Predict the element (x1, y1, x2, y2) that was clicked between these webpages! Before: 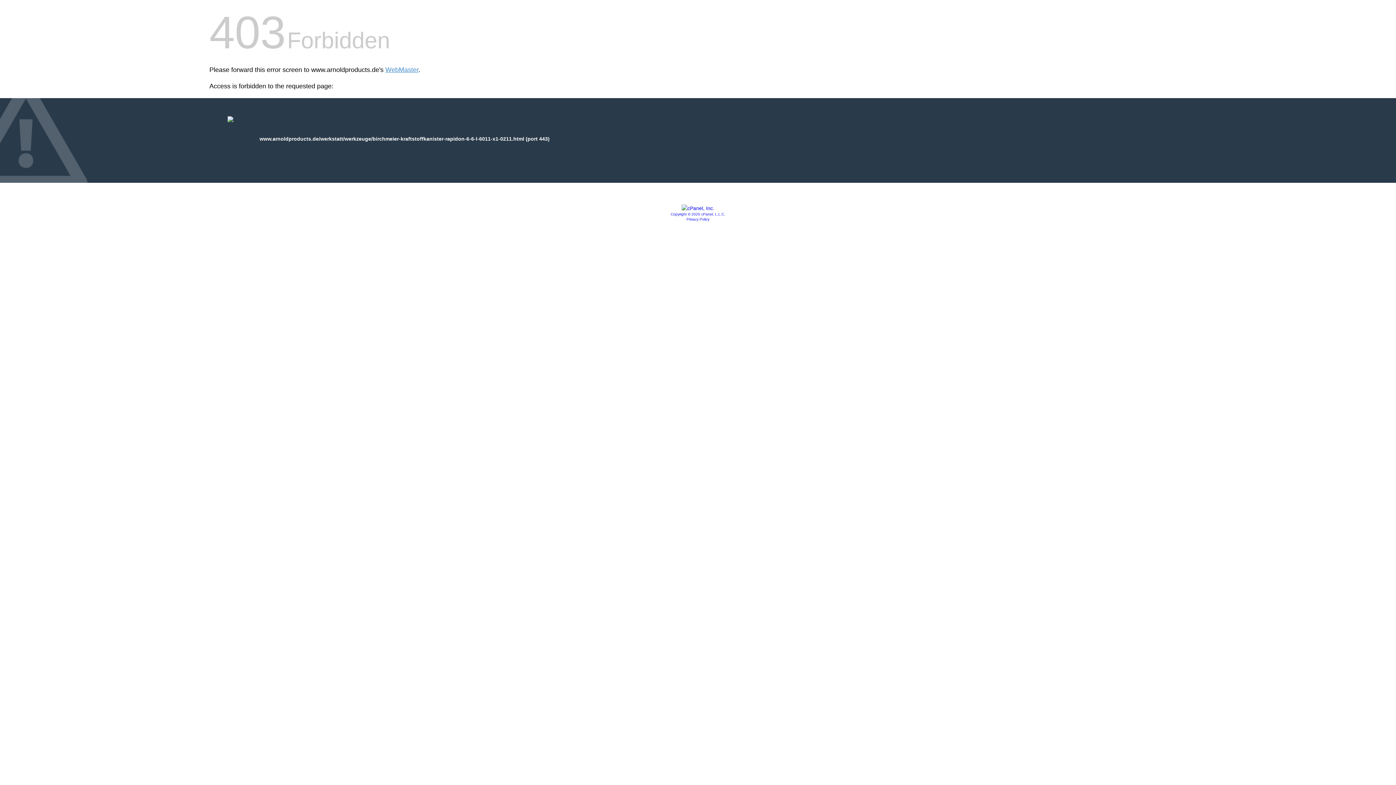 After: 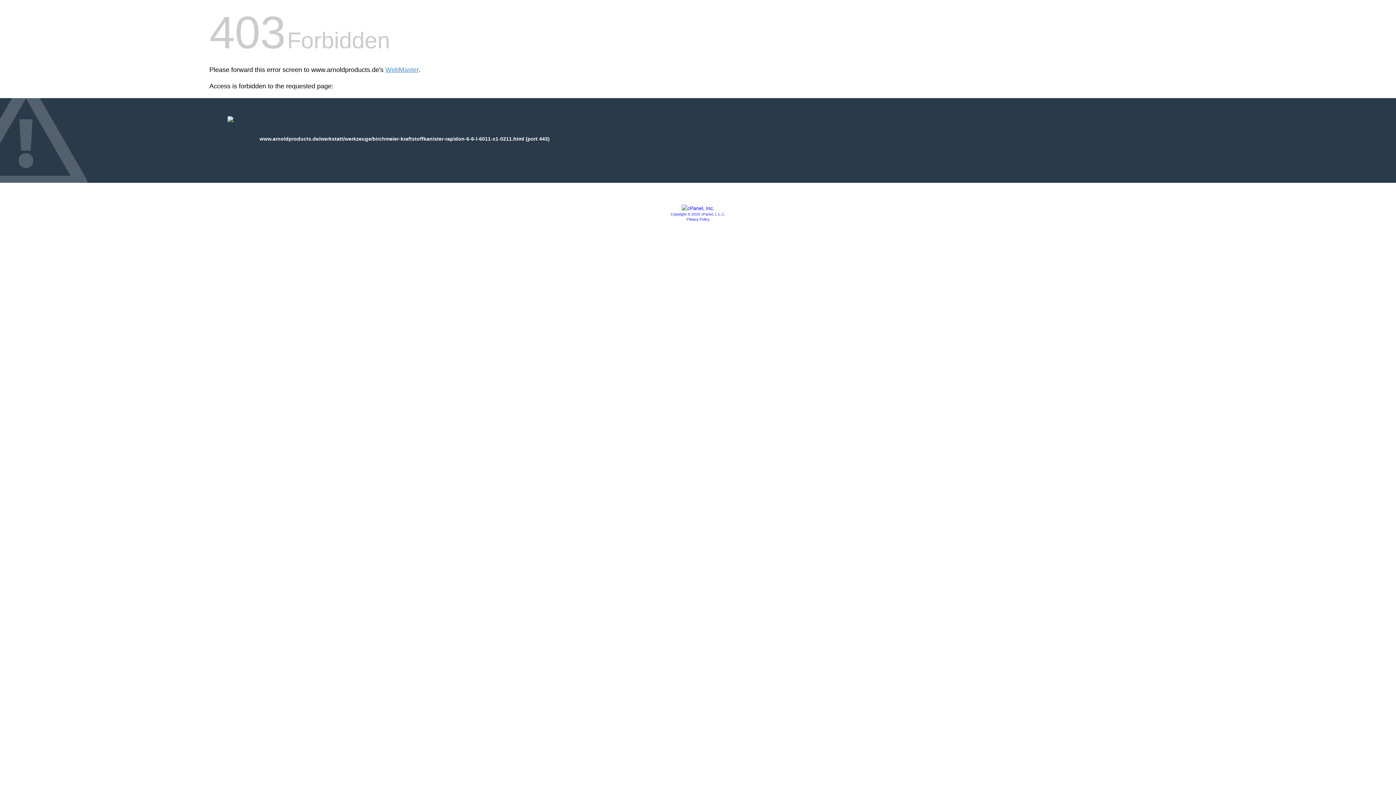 Action: label: Privacy Policy bbox: (686, 217, 709, 221)